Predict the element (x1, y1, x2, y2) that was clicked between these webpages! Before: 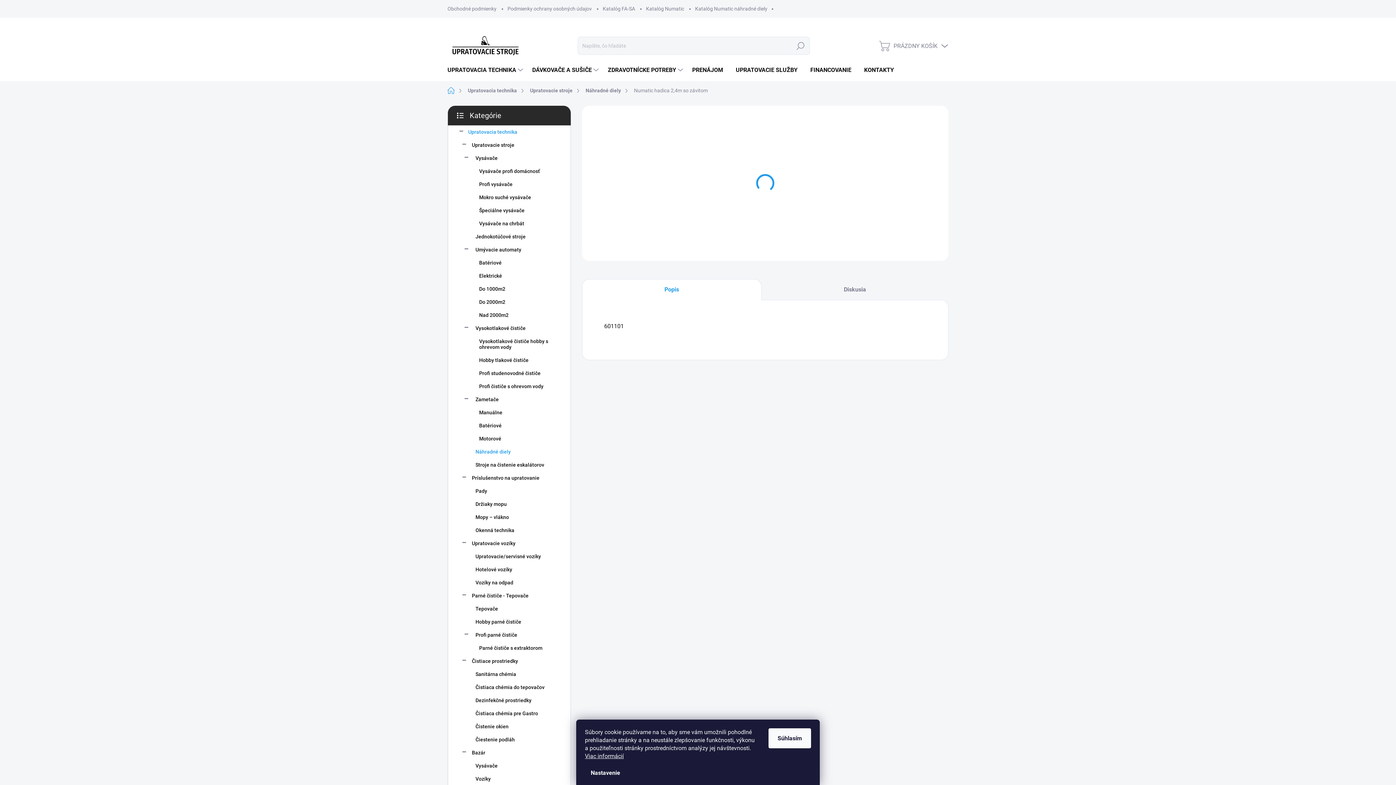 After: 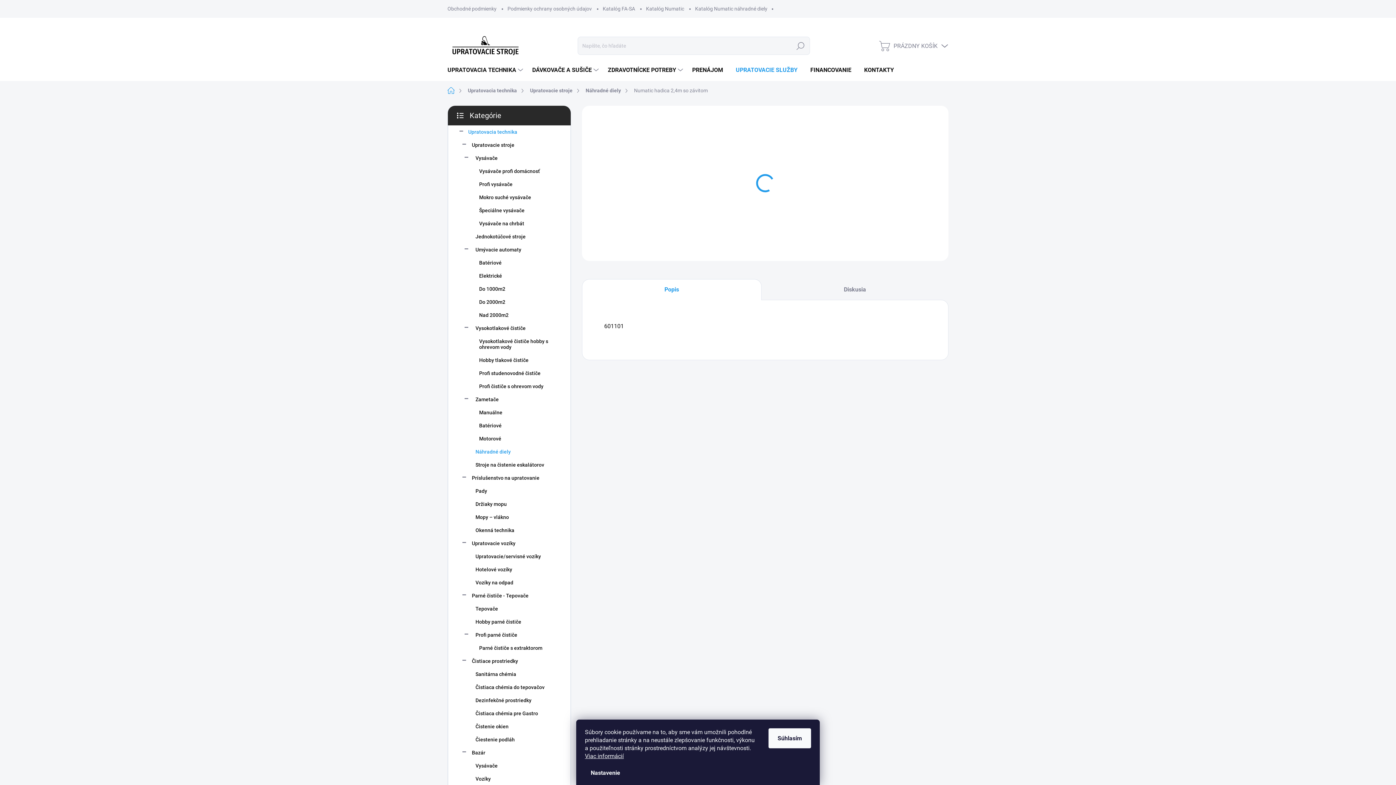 Action: bbox: (728, 59, 803, 81) label: UPRATOVACIE SLUŽBY